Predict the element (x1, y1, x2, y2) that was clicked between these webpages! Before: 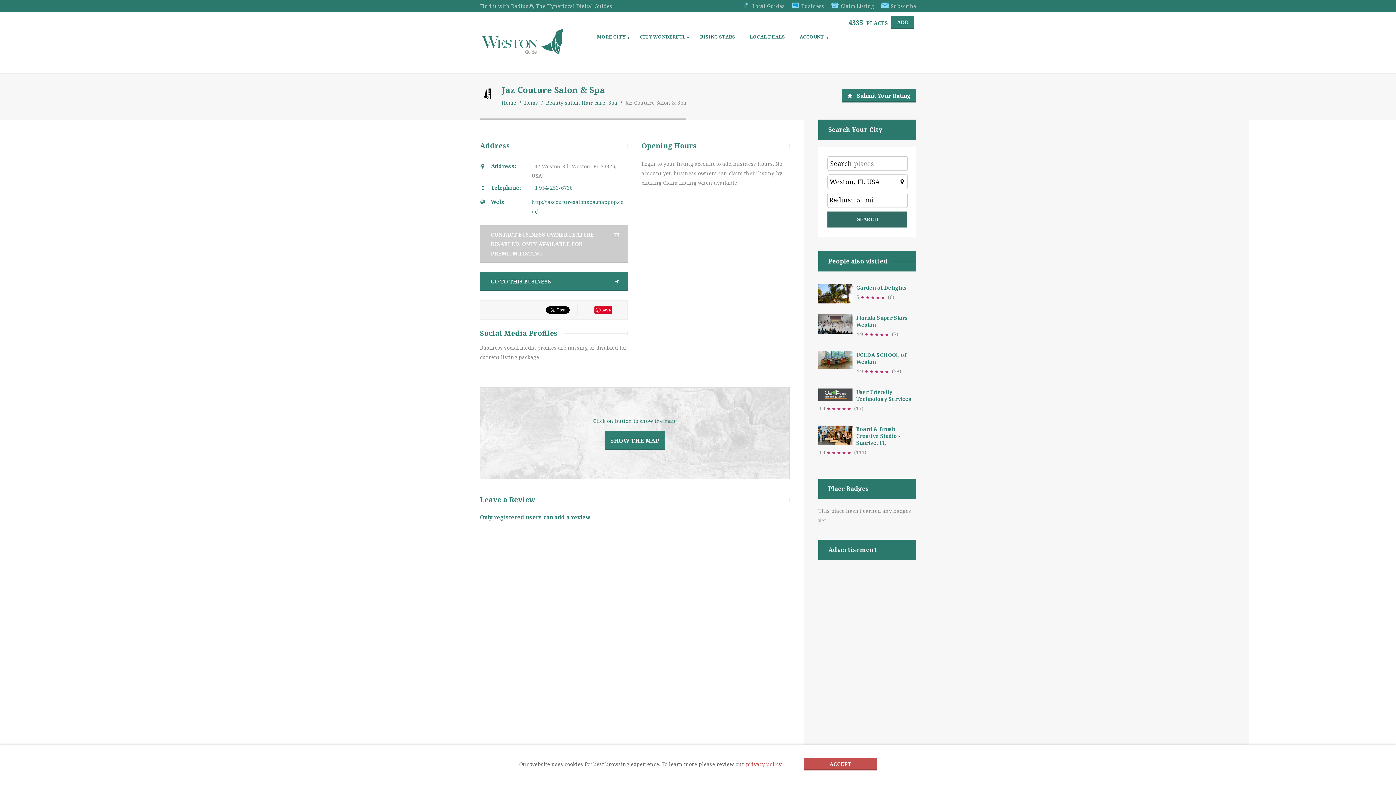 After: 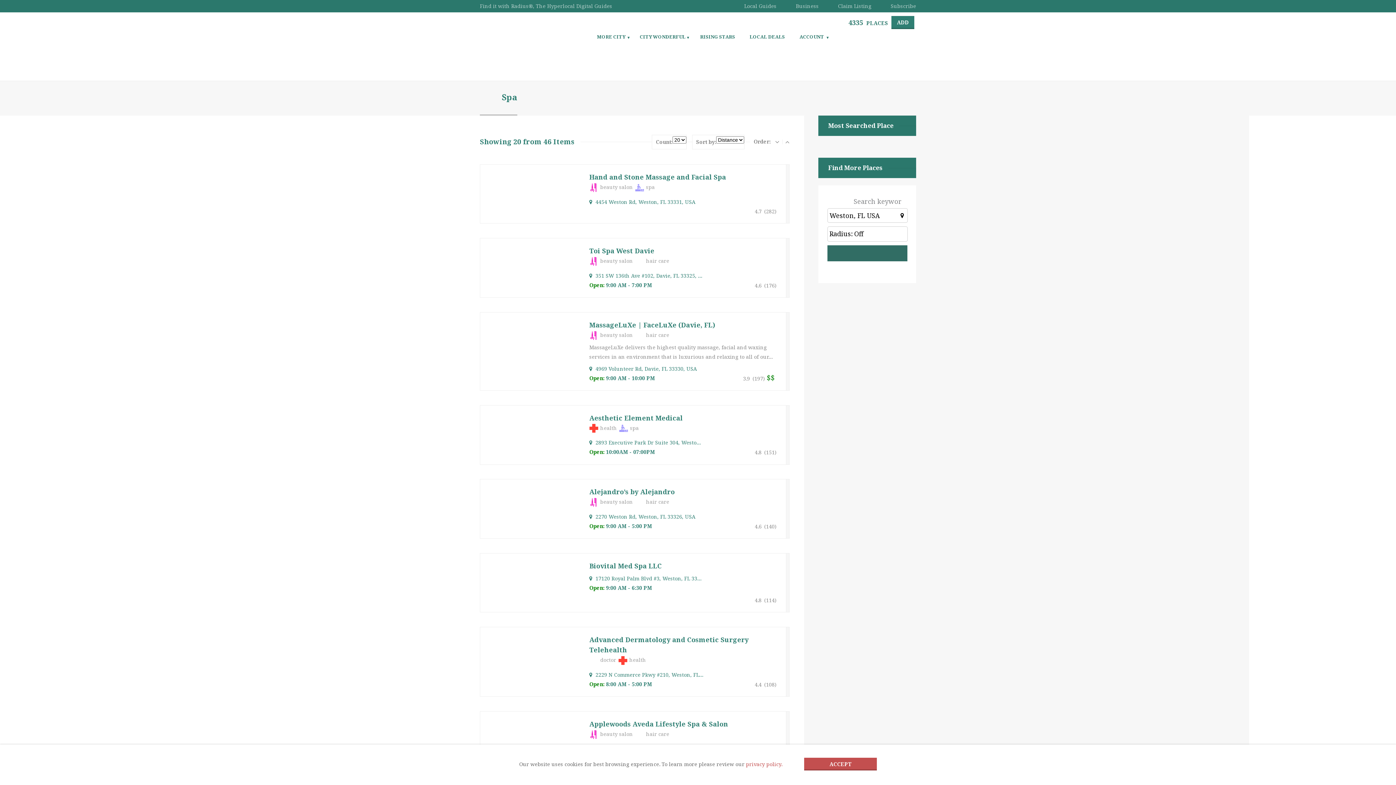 Action: label: Spa bbox: (608, 99, 617, 106)